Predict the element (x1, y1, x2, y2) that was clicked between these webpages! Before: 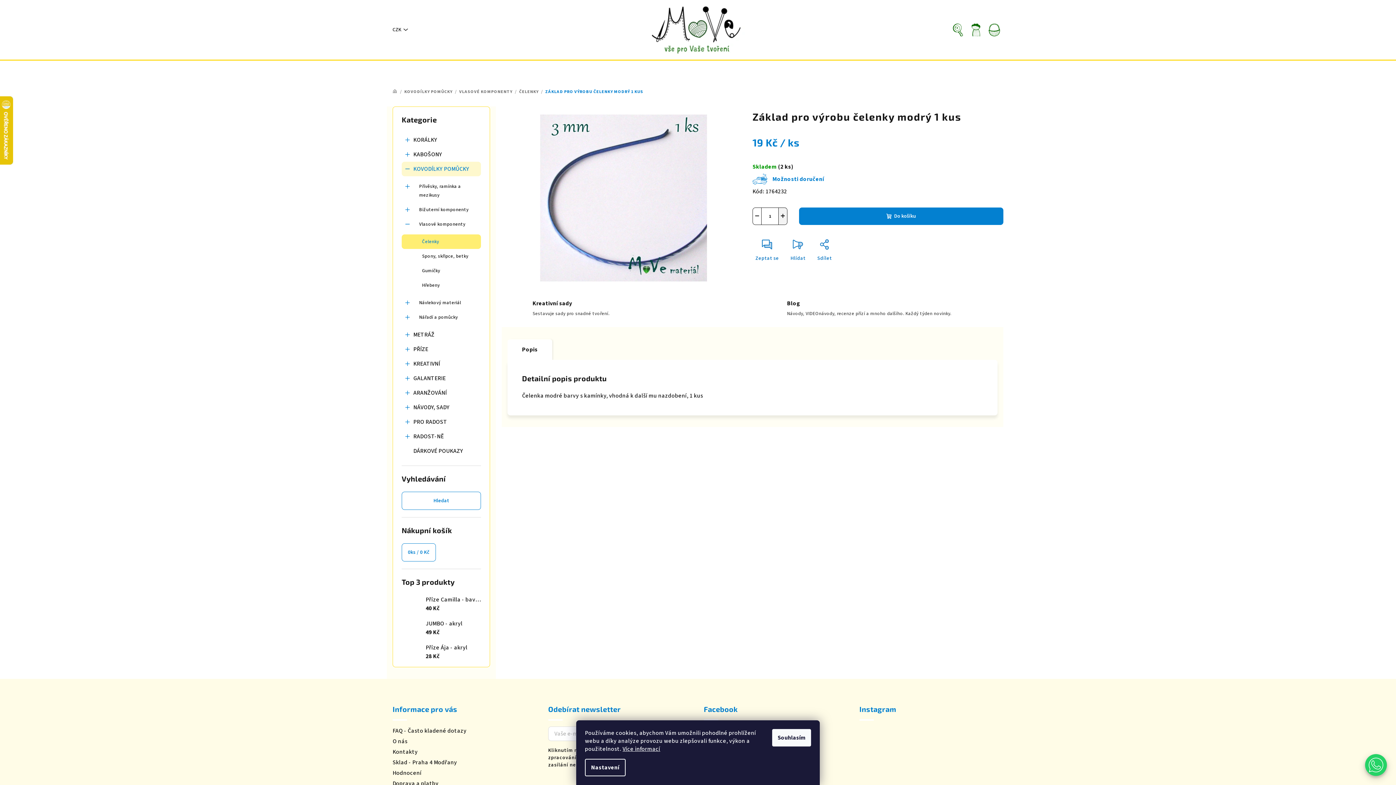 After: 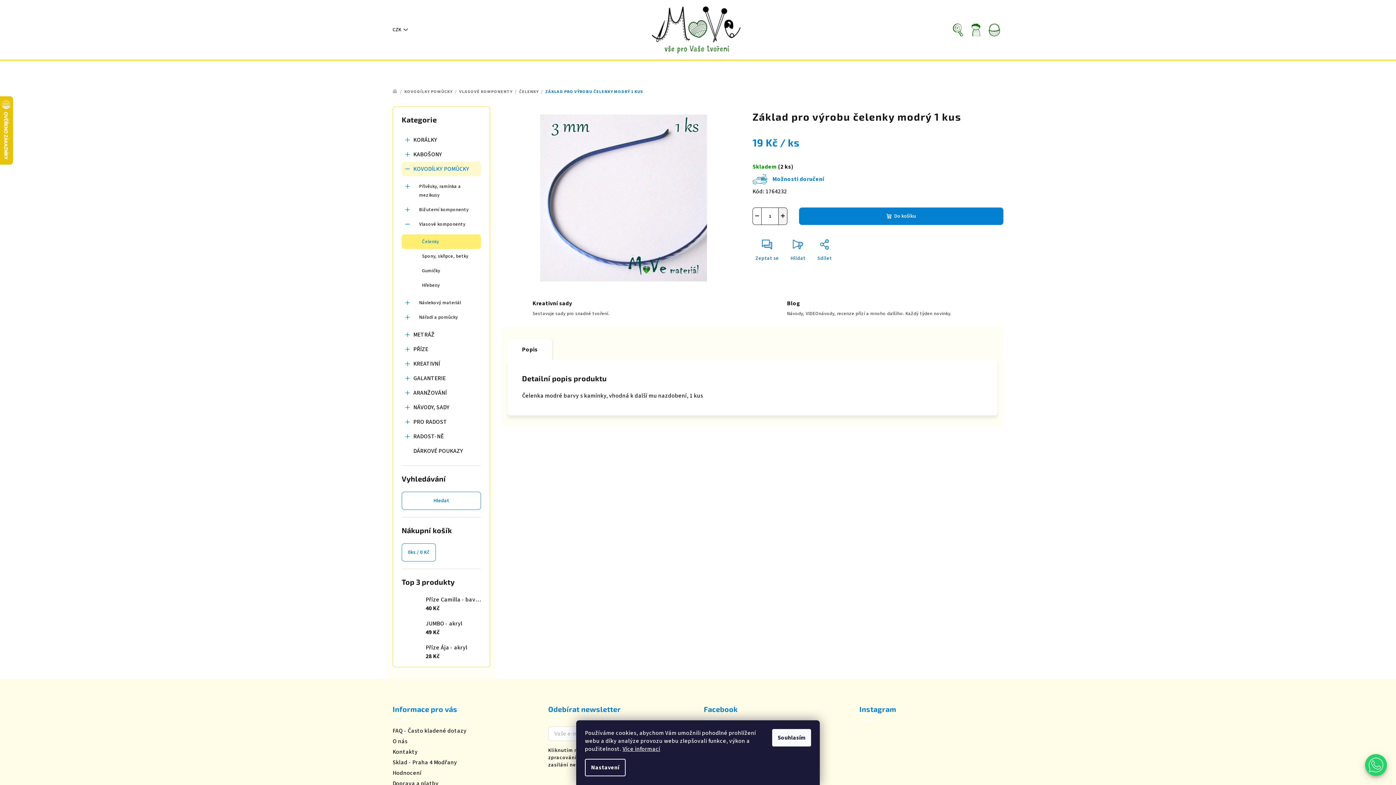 Action: bbox: (914, 726, 941, 754)